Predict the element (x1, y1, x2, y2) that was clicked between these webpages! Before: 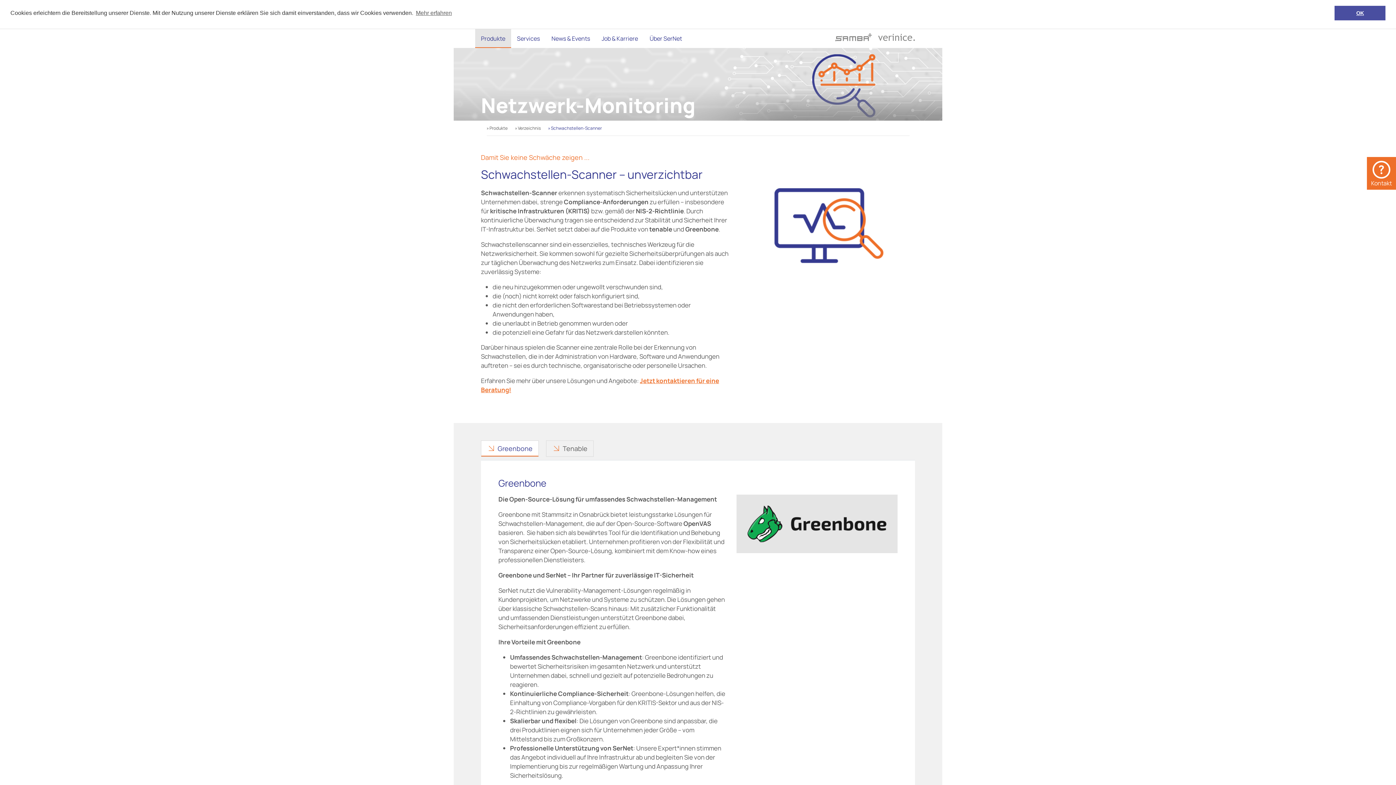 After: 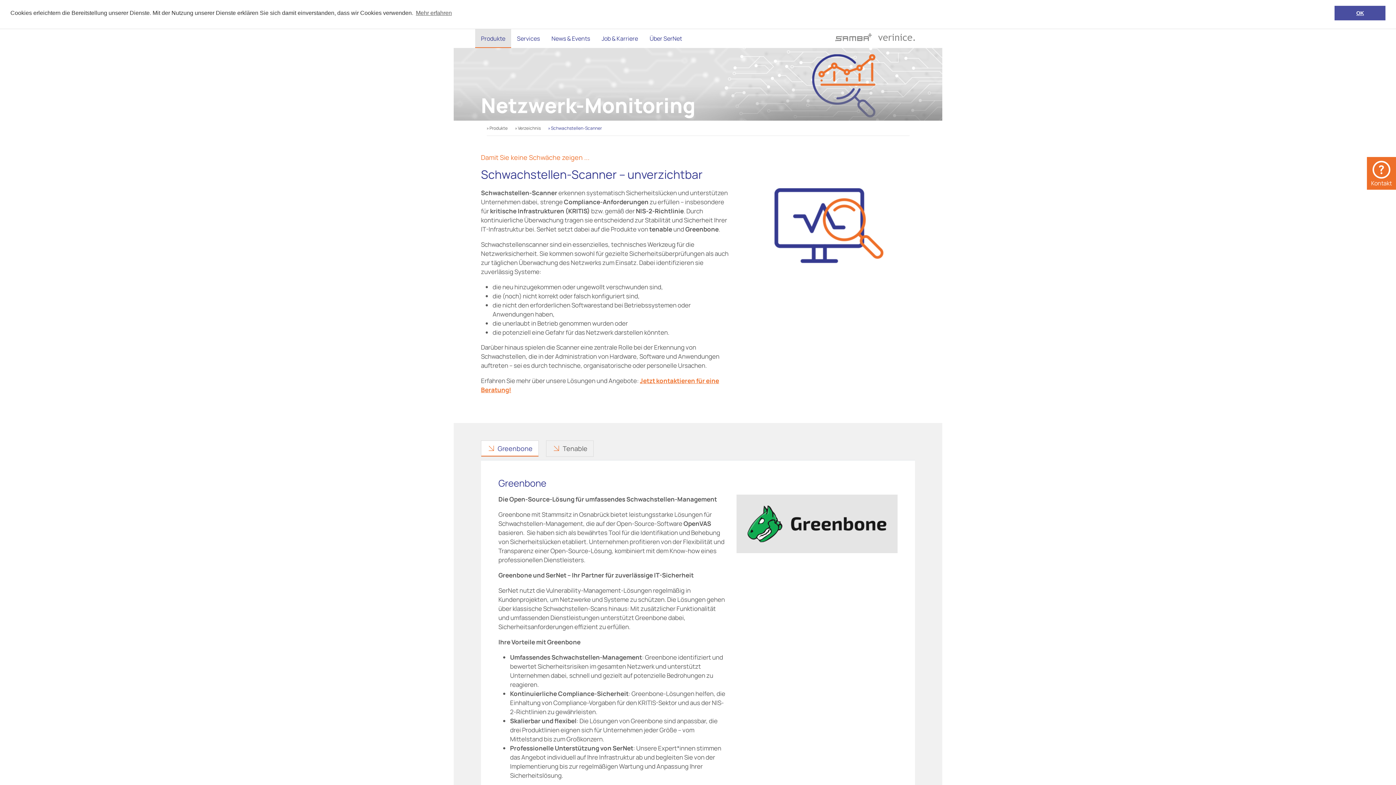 Action: bbox: (481, 440, 538, 457) label: Greenbone